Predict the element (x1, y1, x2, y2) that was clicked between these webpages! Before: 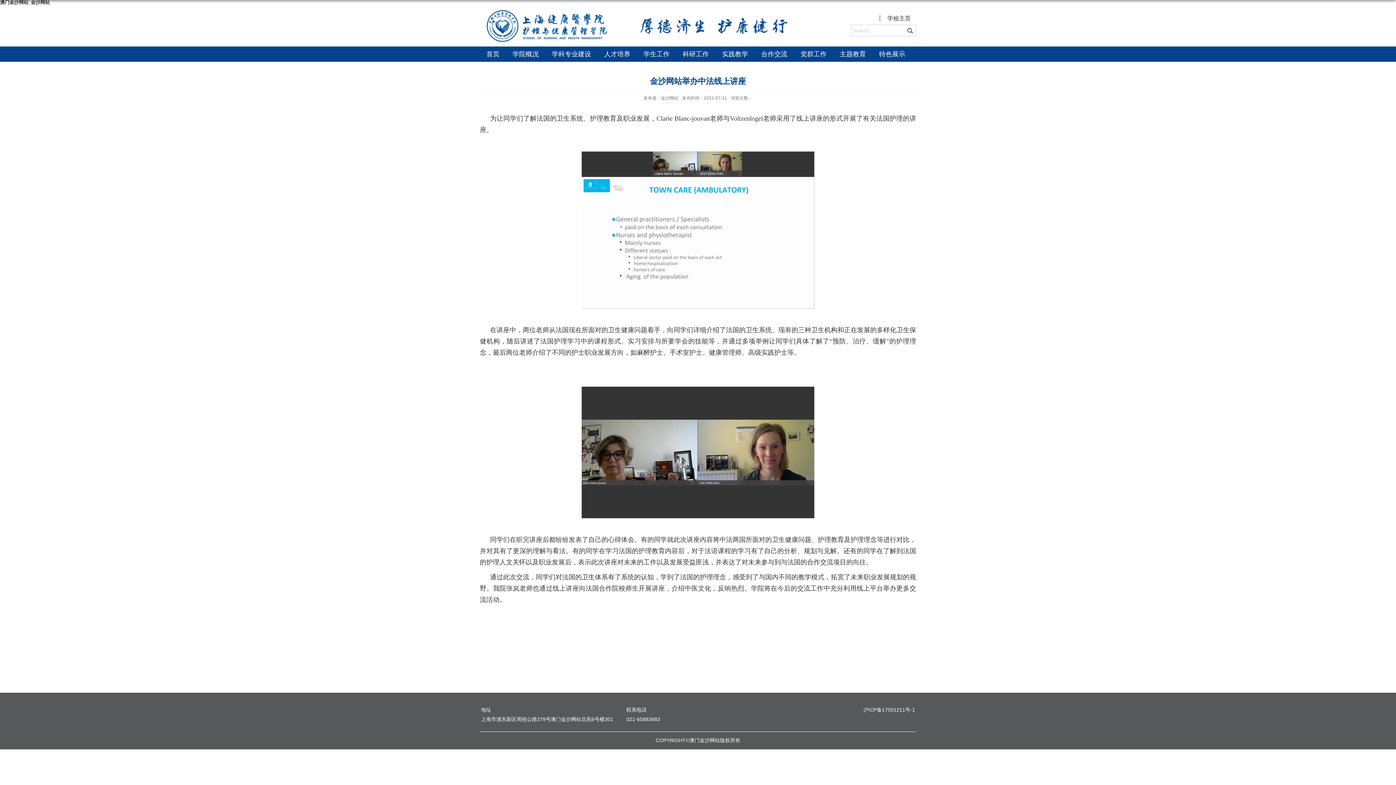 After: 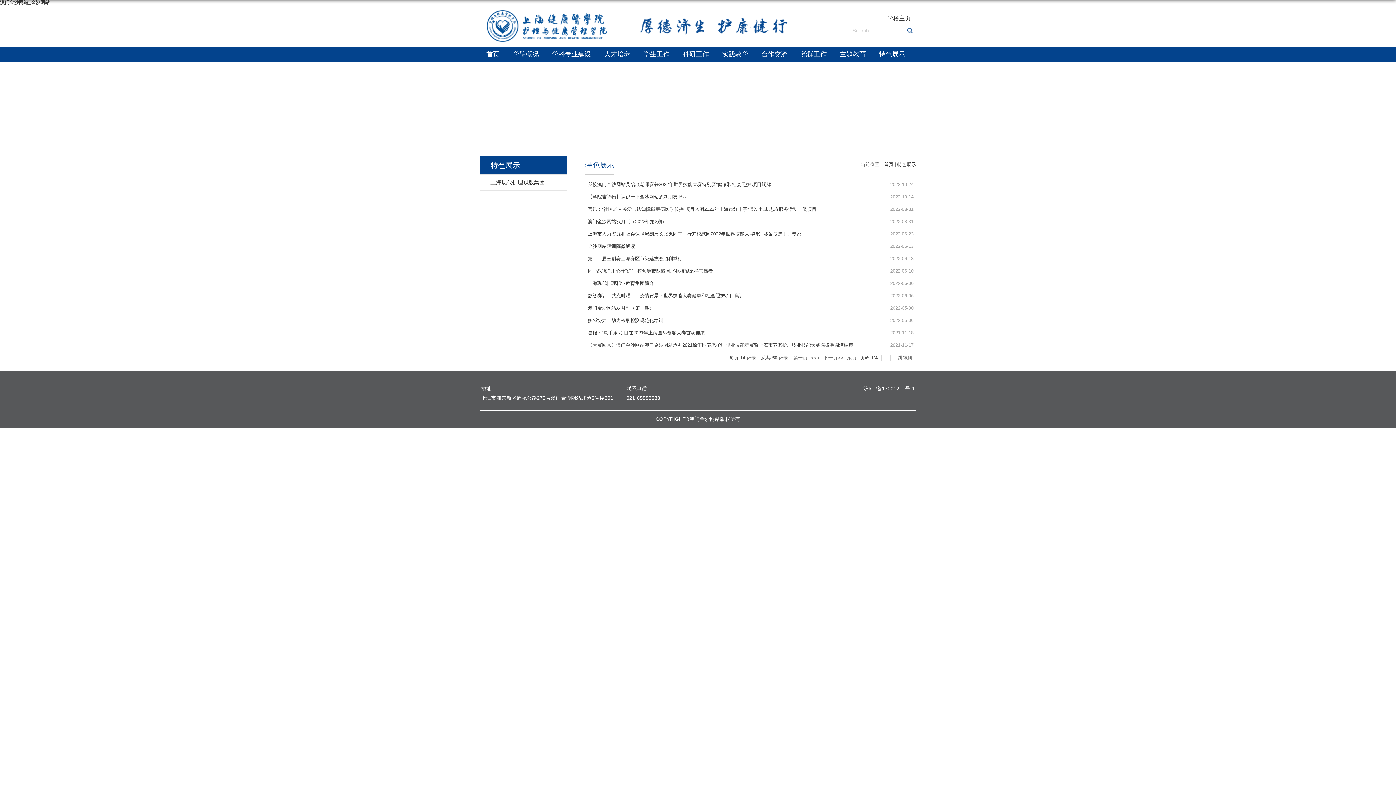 Action: bbox: (872, 46, 912, 61) label: 特色展示